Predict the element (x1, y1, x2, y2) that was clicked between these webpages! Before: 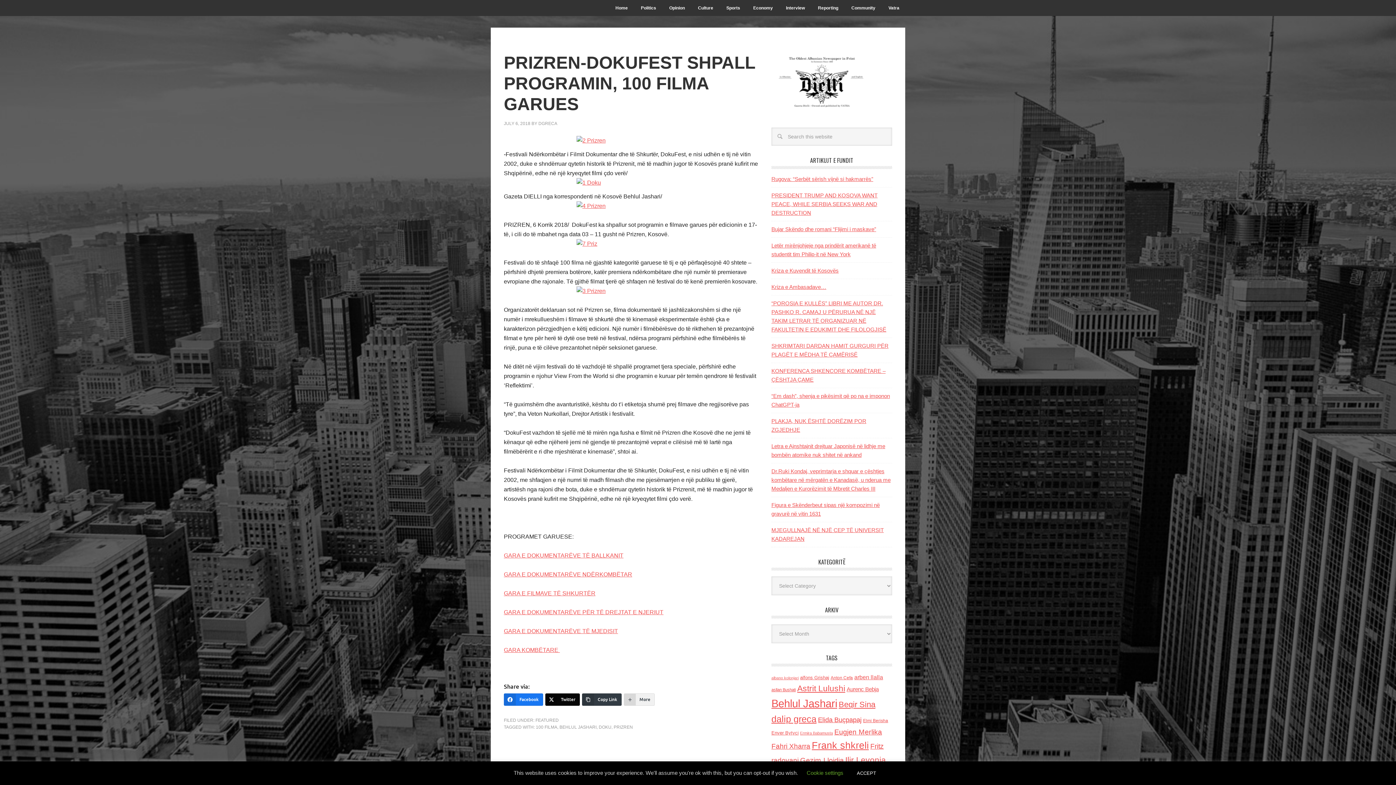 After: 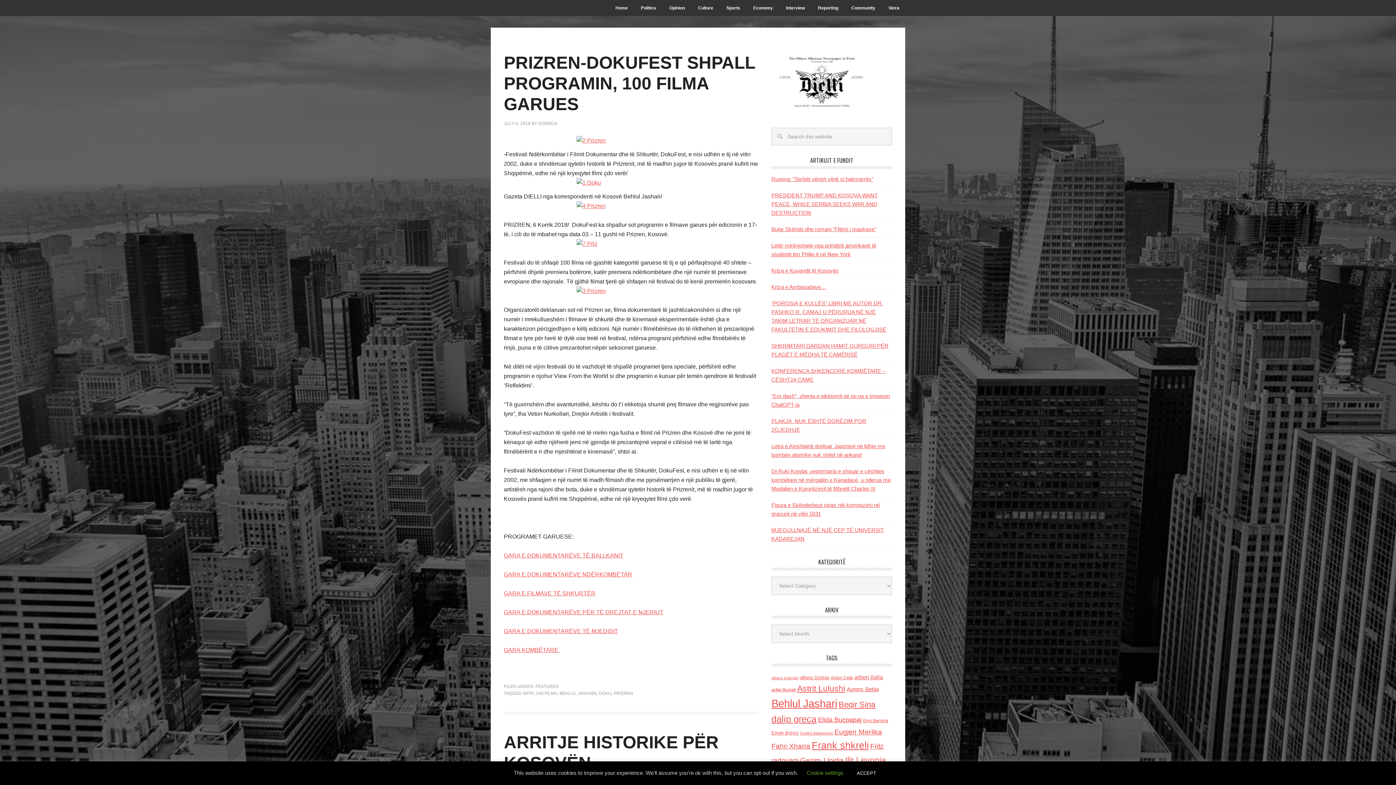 Action: label: DOKU bbox: (598, 725, 611, 730)